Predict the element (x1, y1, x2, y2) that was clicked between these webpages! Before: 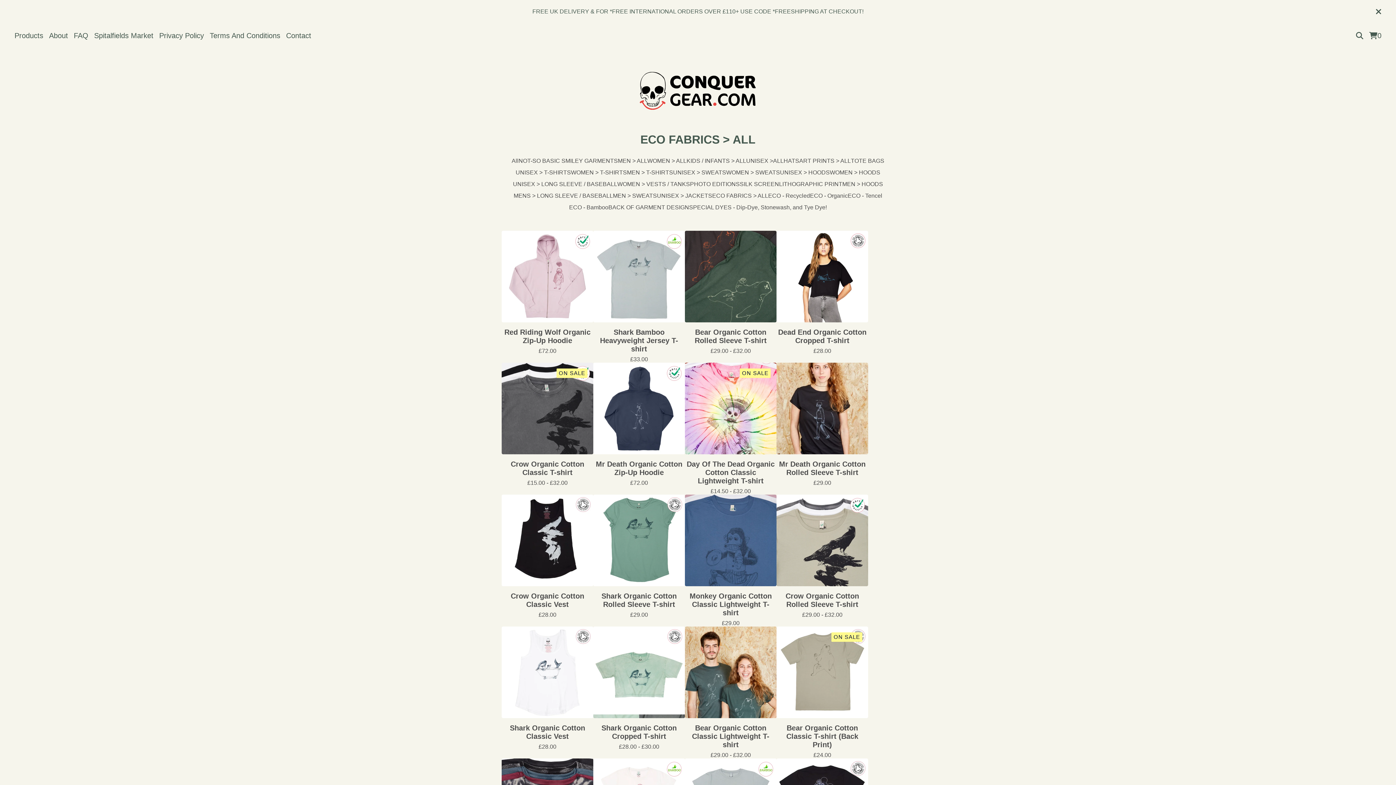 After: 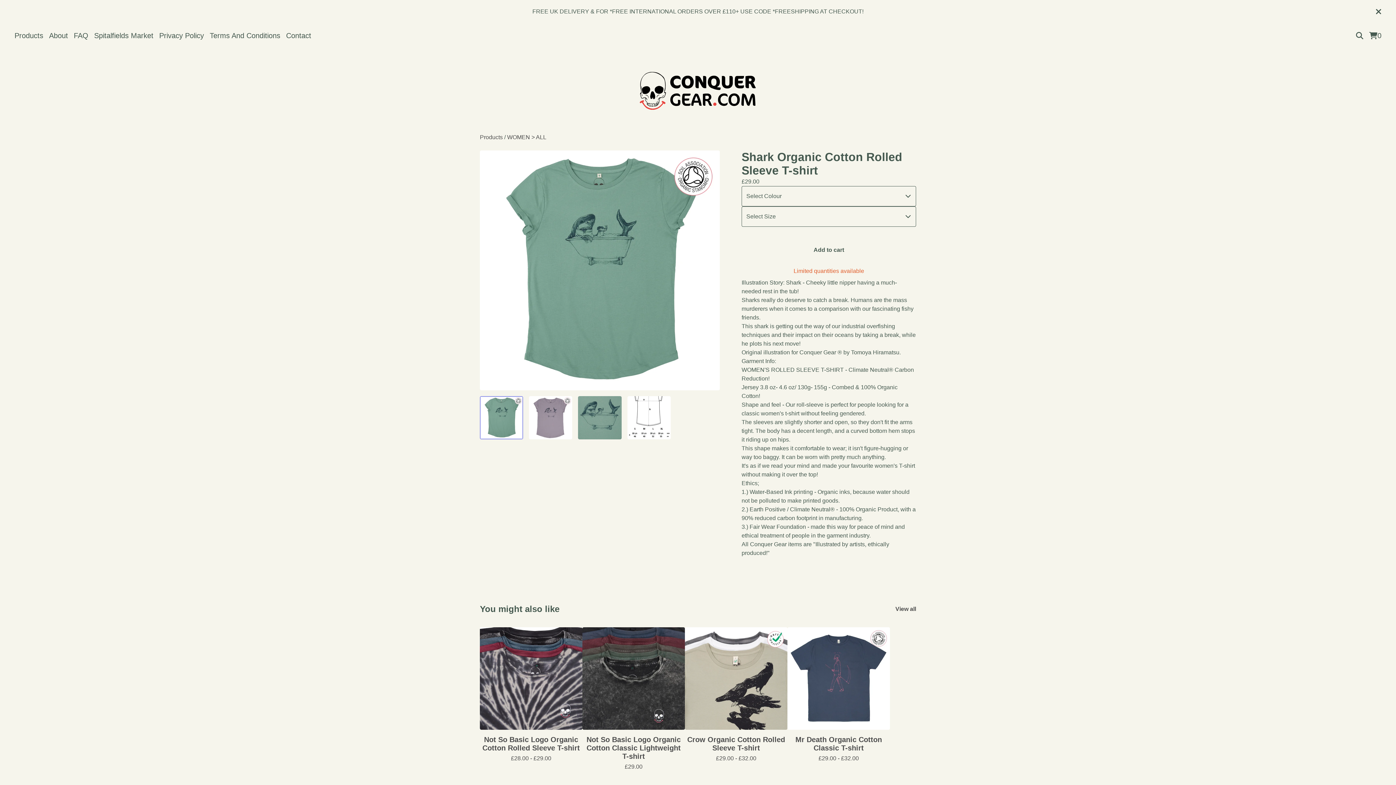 Action: bbox: (593, 494, 685, 618) label: Shark Organic Cotton Rolled Sleeve T-shirt
£29.00